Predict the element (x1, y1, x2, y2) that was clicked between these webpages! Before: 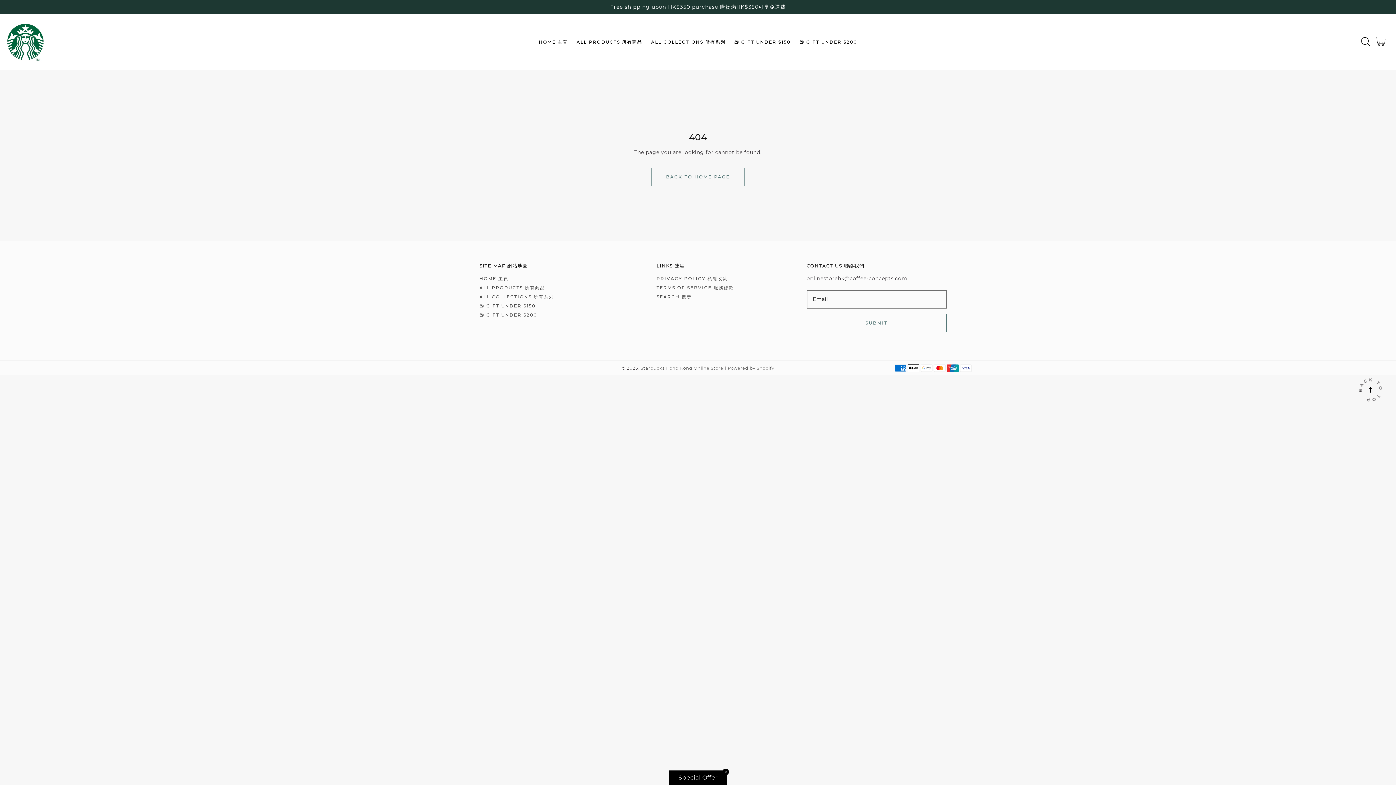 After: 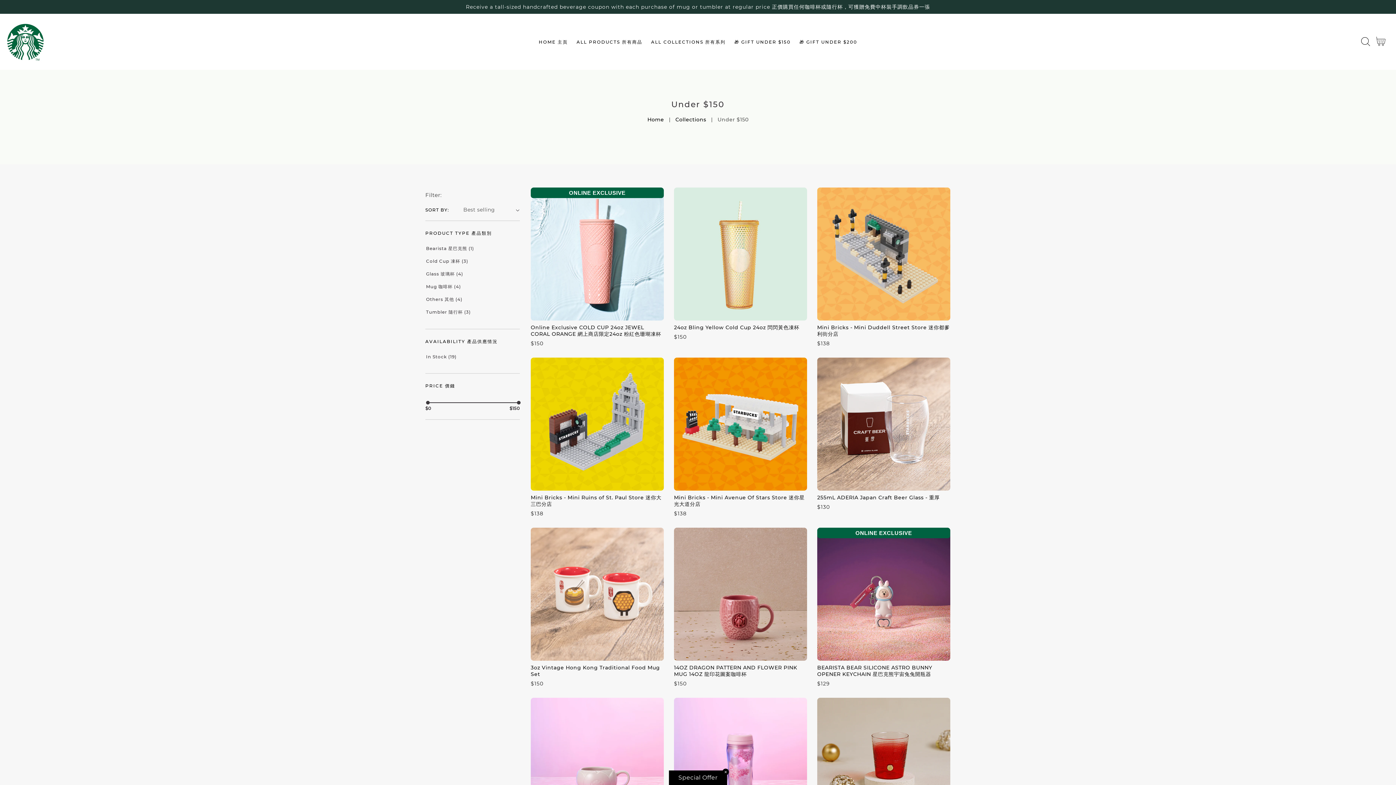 Action: bbox: (730, 34, 795, 48) label: 🎁 GIFT UNDER $150